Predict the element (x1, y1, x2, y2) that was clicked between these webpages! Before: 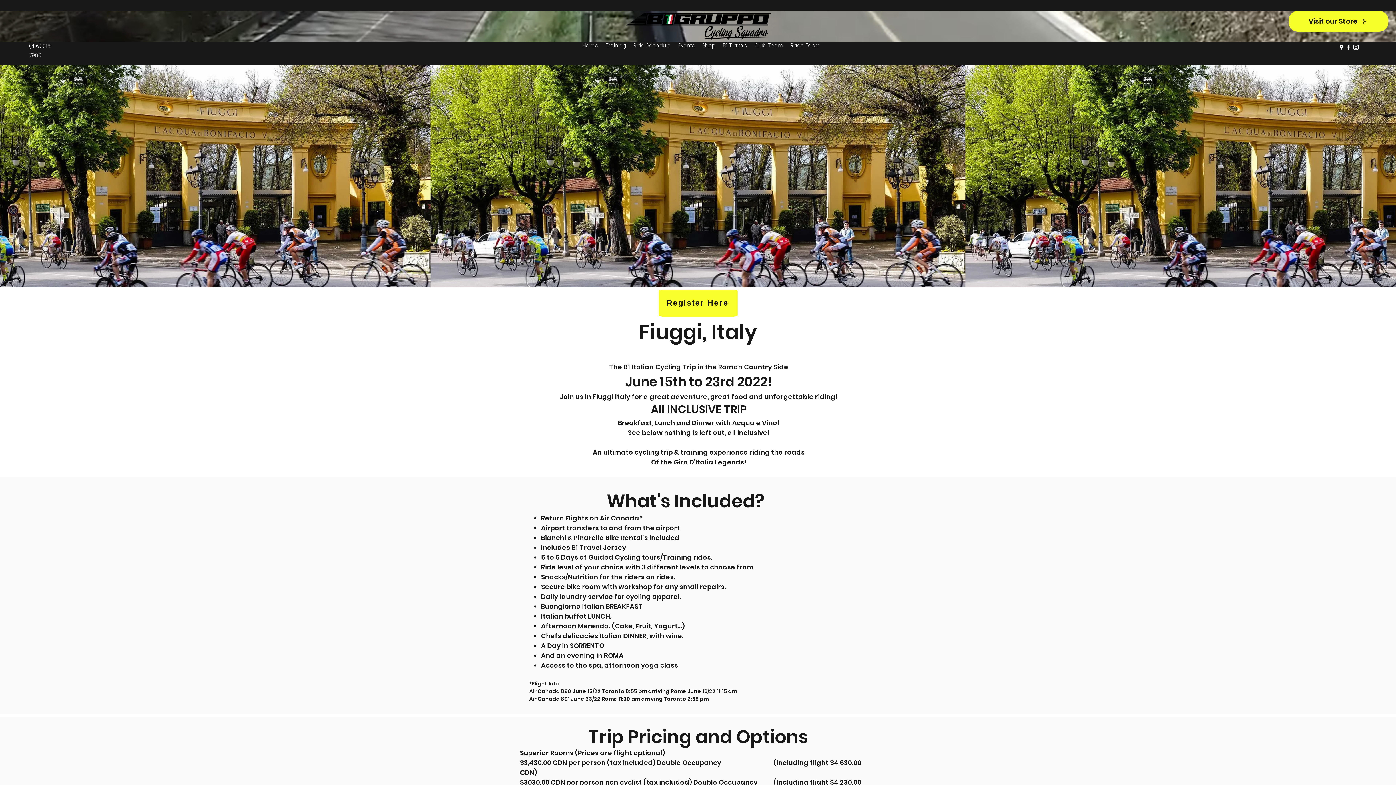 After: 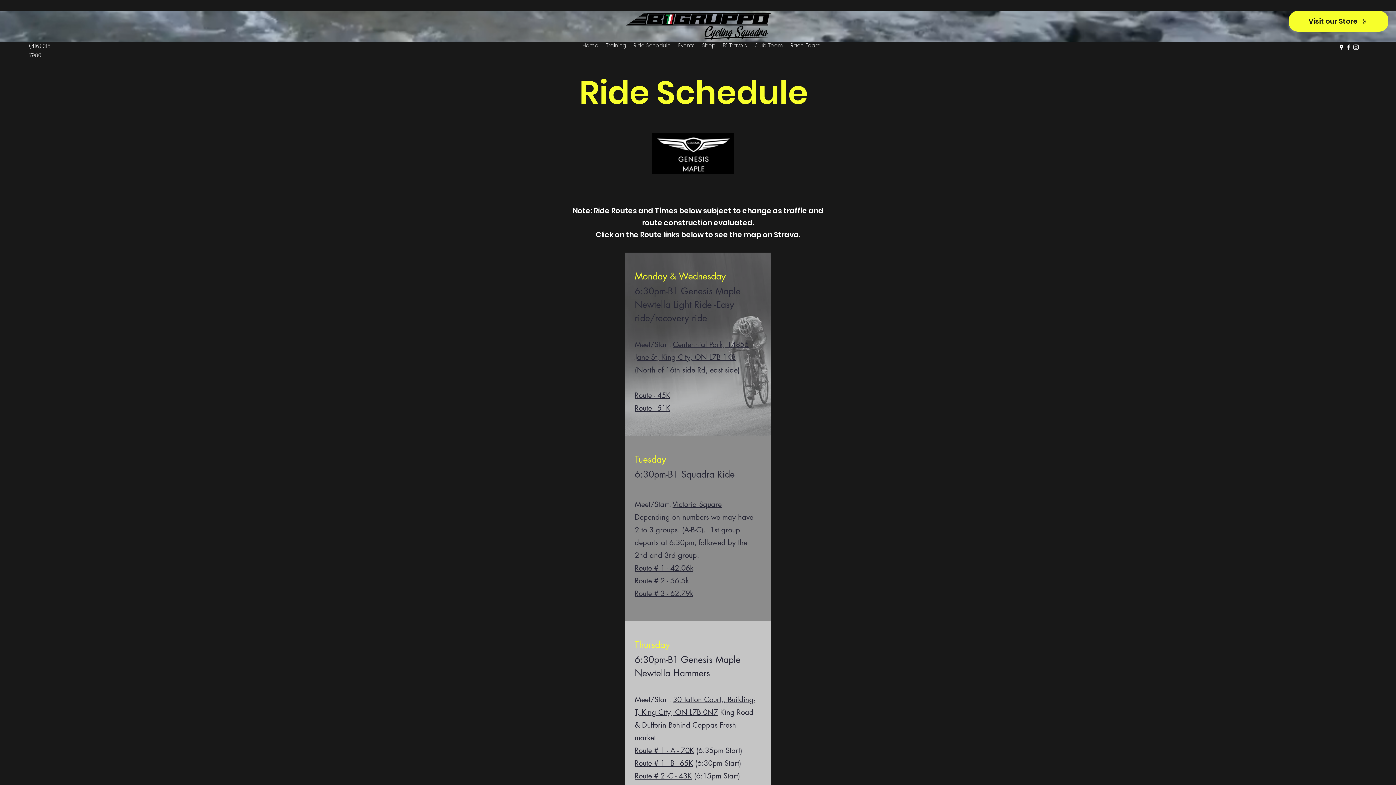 Action: bbox: (630, 40, 674, 50) label: Ride Schedule